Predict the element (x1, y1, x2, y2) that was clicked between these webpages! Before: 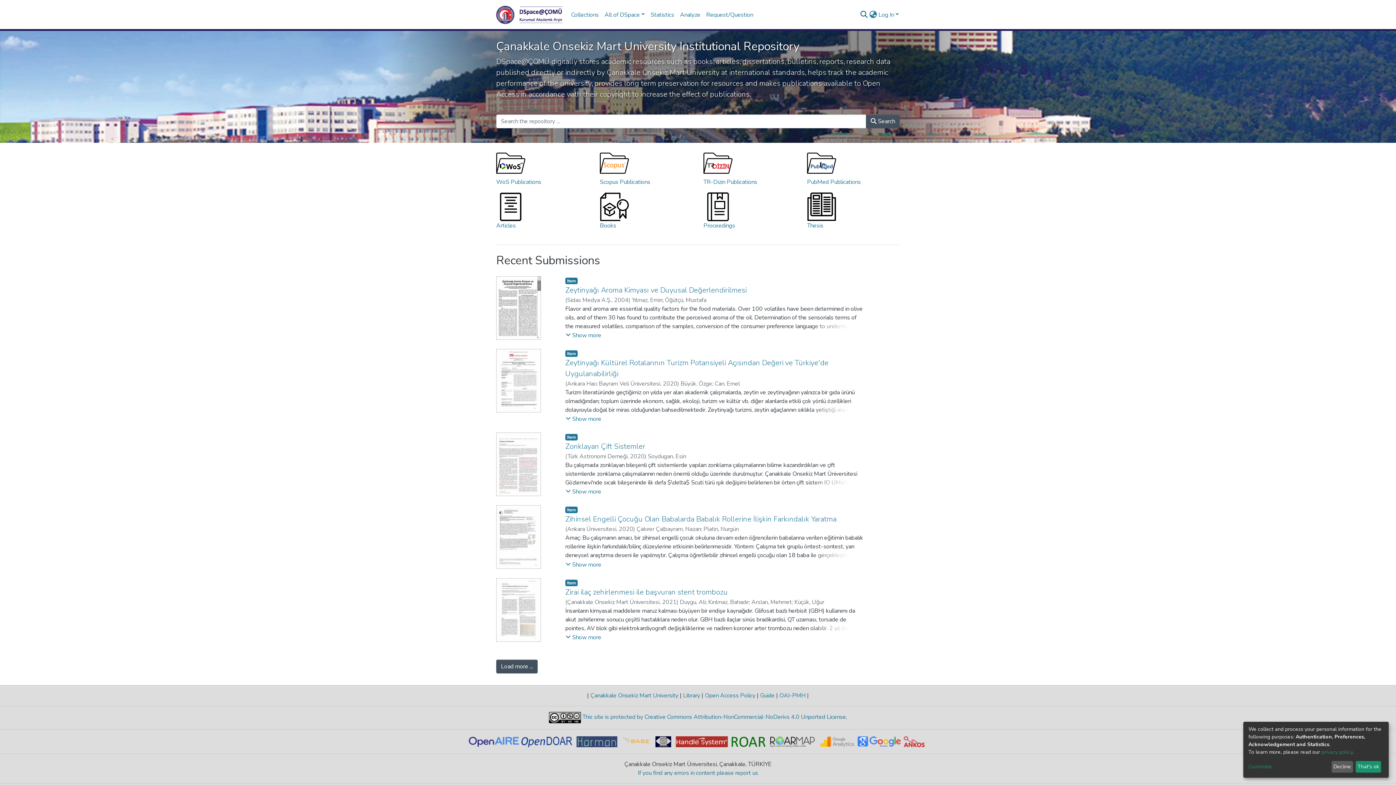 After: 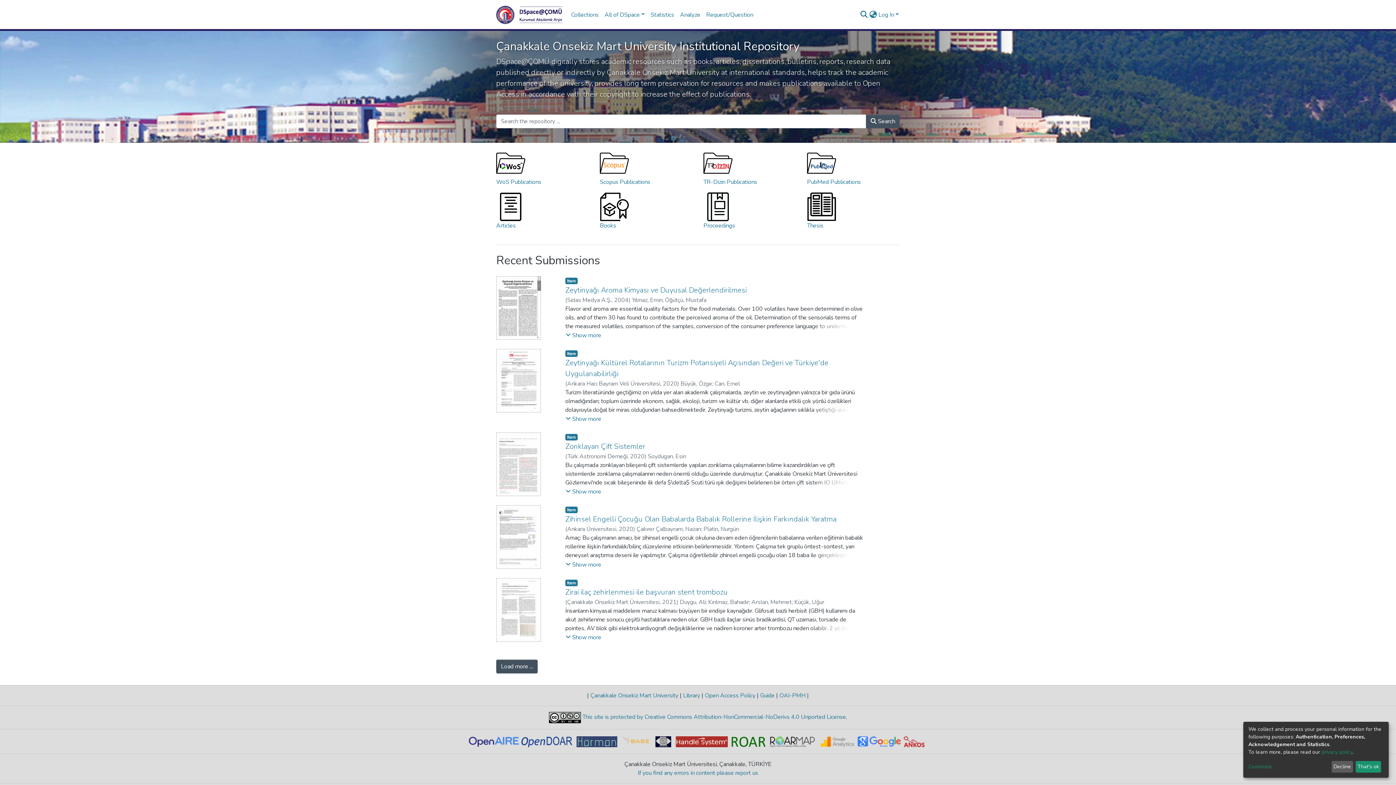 Action: bbox: (769, 737, 820, 745)